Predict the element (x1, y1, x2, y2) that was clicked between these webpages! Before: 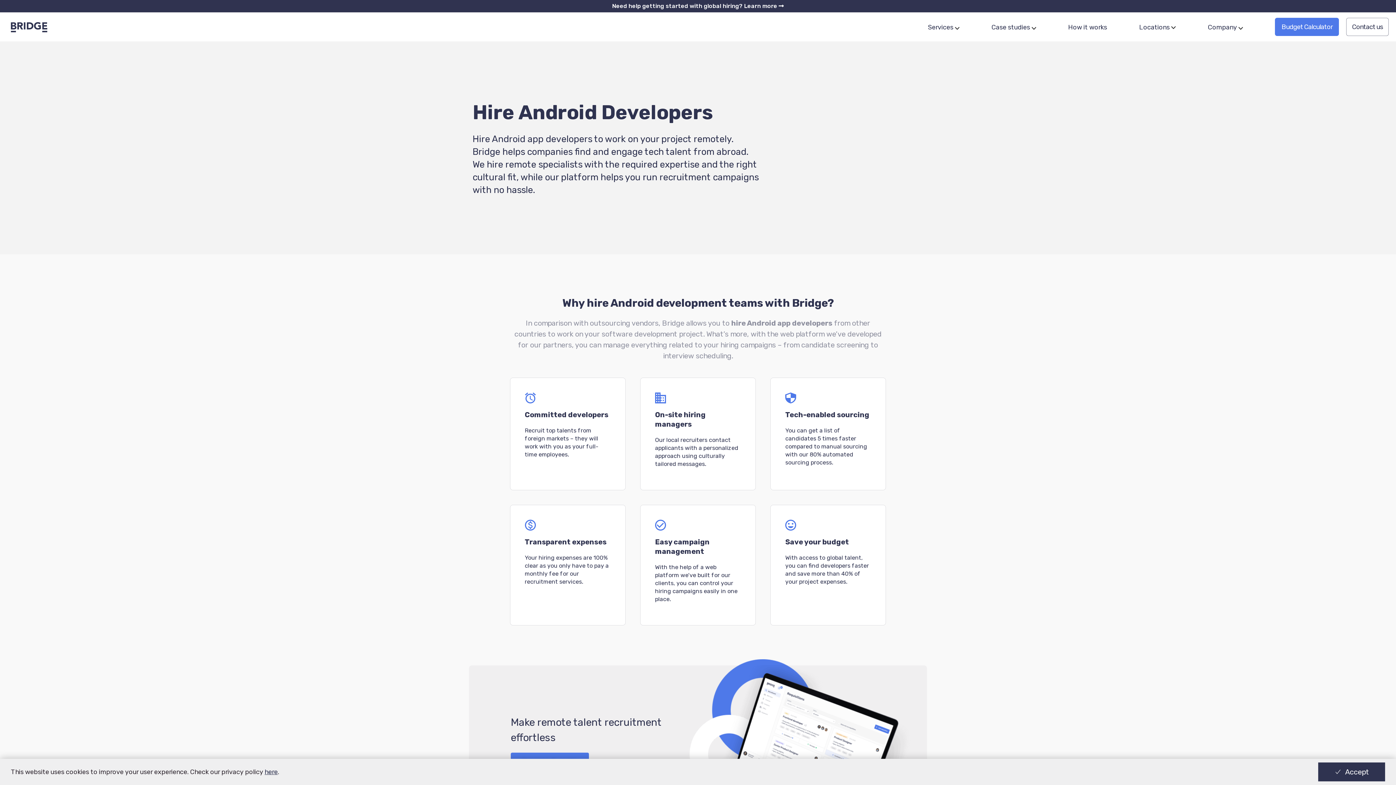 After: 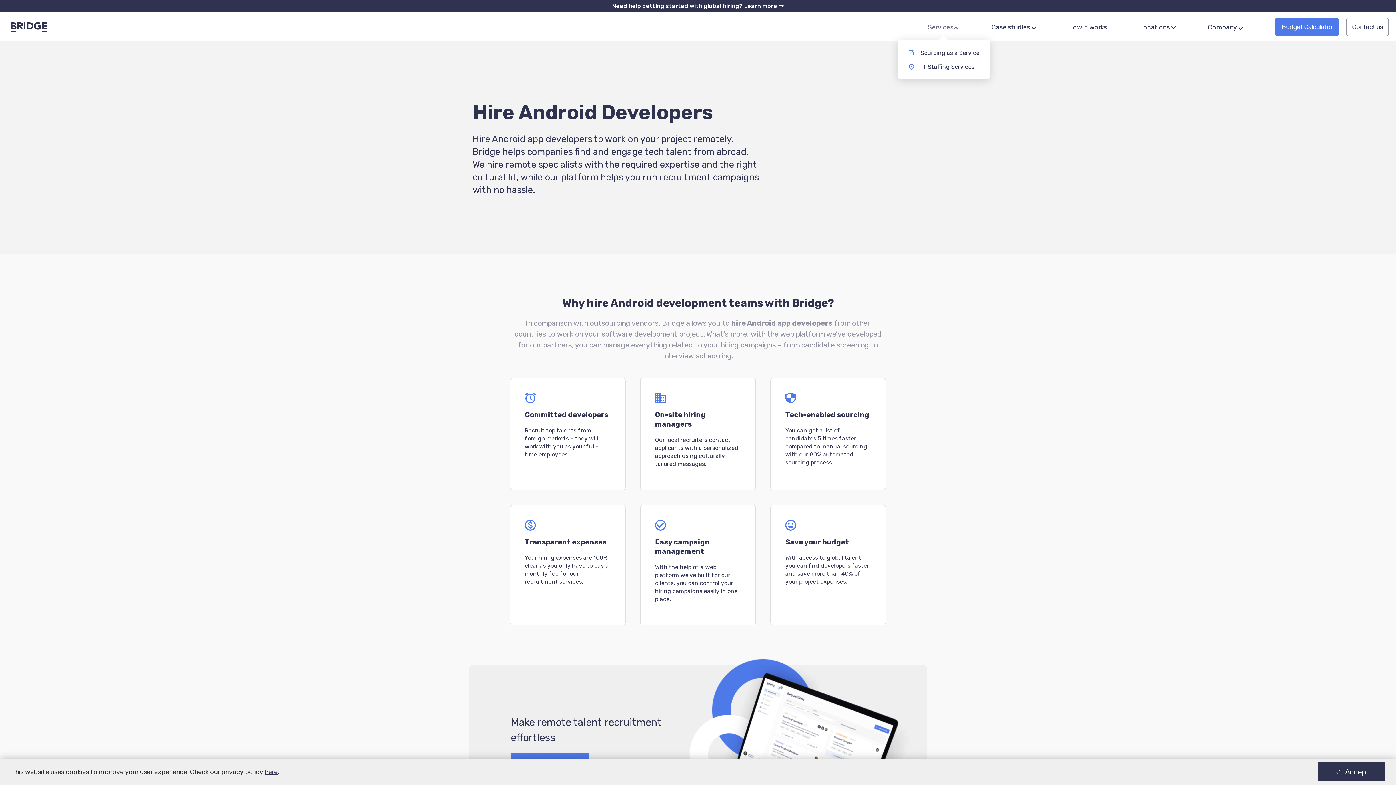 Action: bbox: (928, 22, 959, 32) label: Services